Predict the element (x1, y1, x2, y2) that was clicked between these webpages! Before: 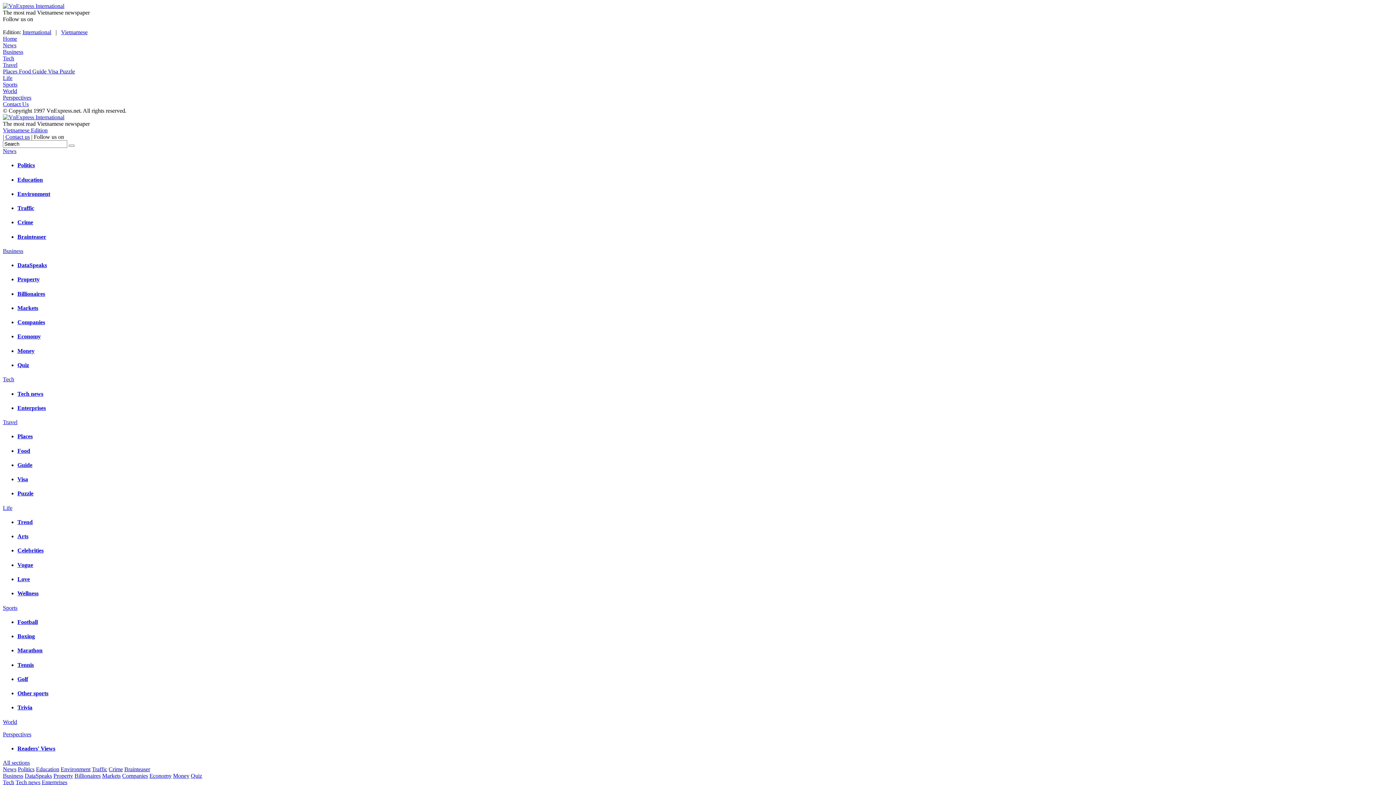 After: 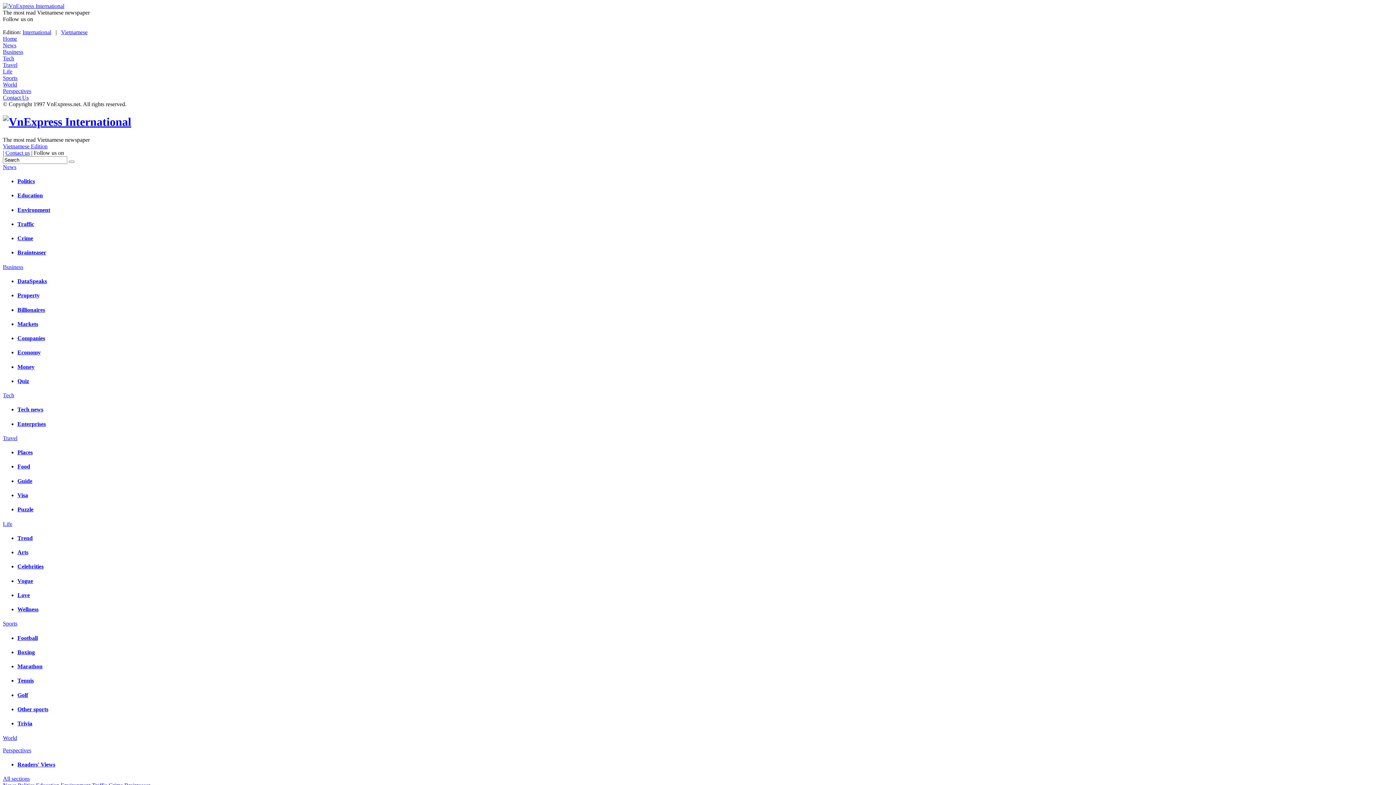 Action: label: Home bbox: (2, 35, 17, 41)